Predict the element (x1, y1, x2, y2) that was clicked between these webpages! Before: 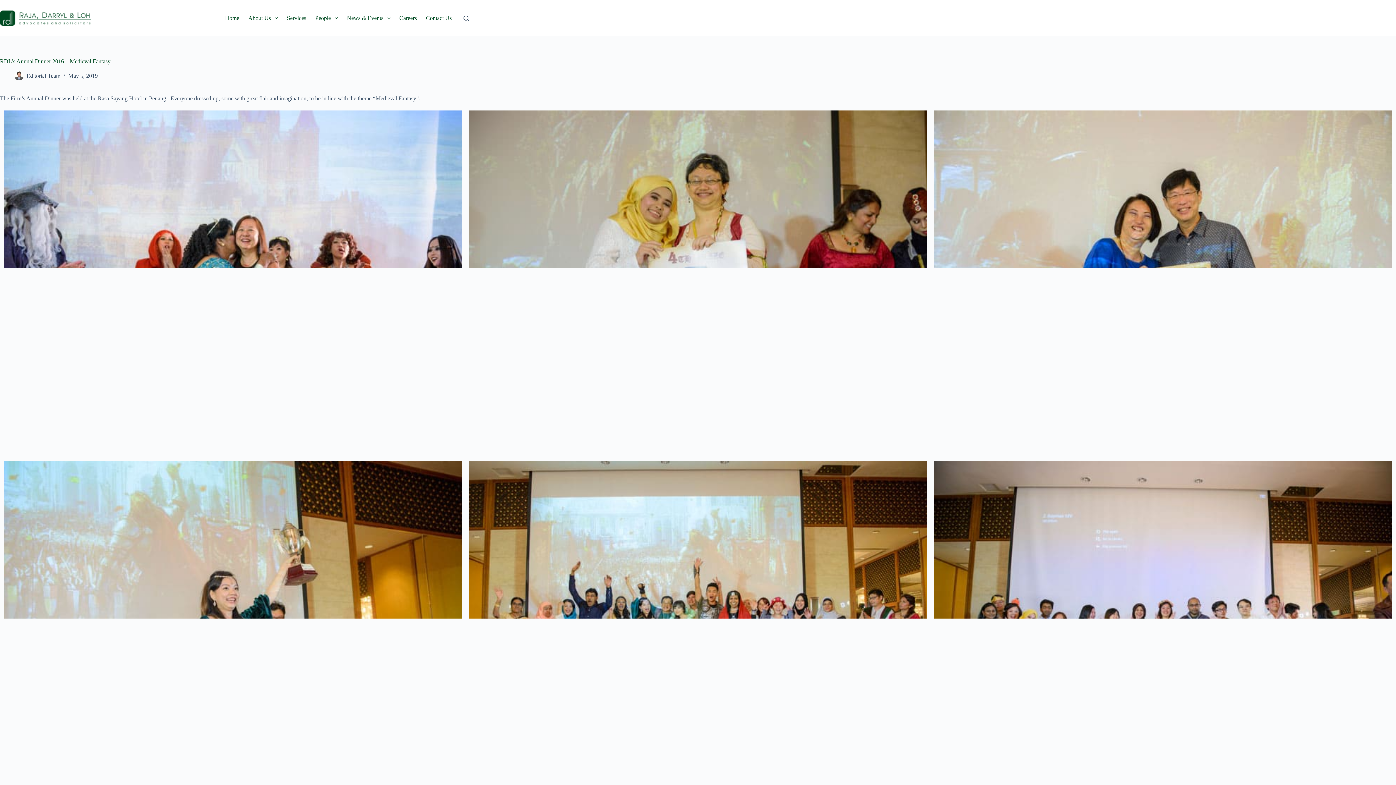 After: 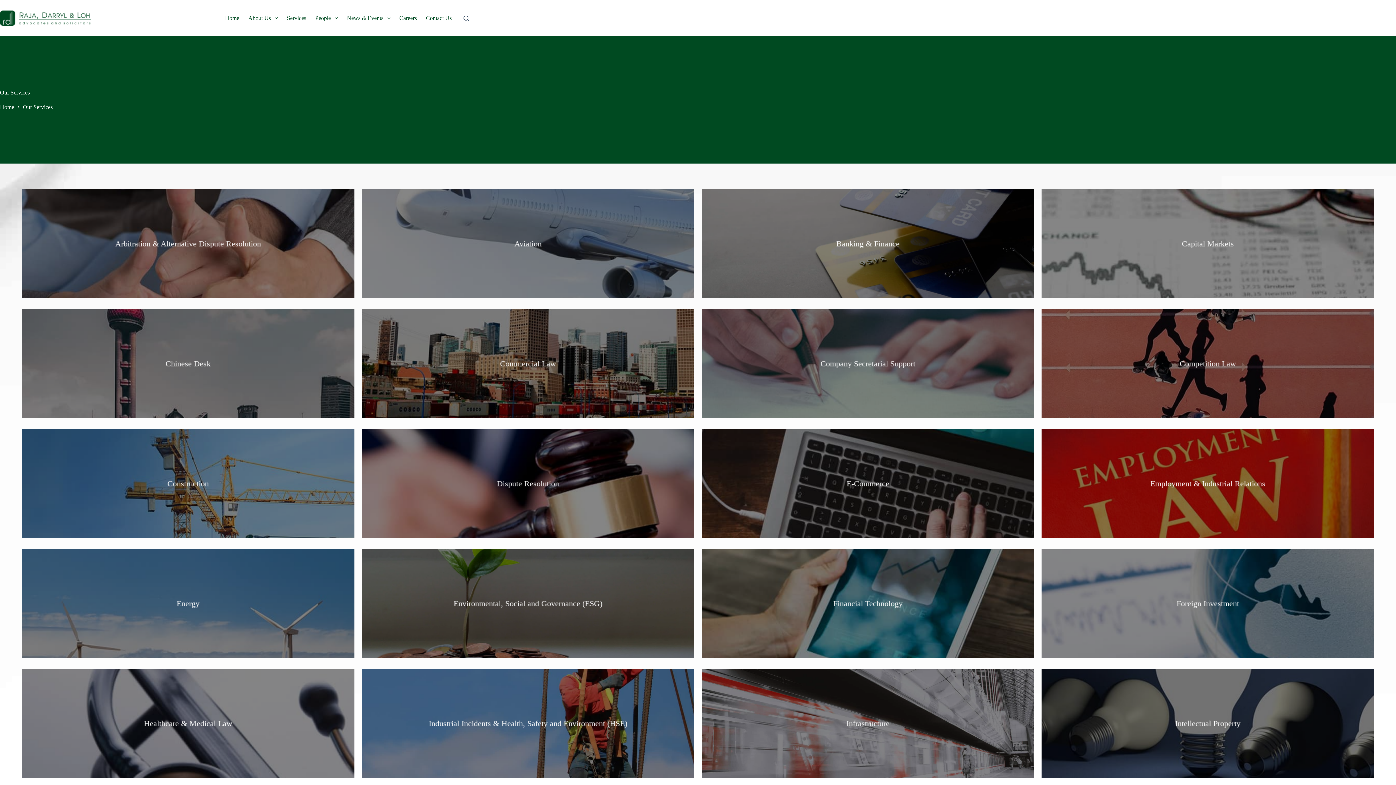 Action: label: Services bbox: (282, 0, 310, 36)